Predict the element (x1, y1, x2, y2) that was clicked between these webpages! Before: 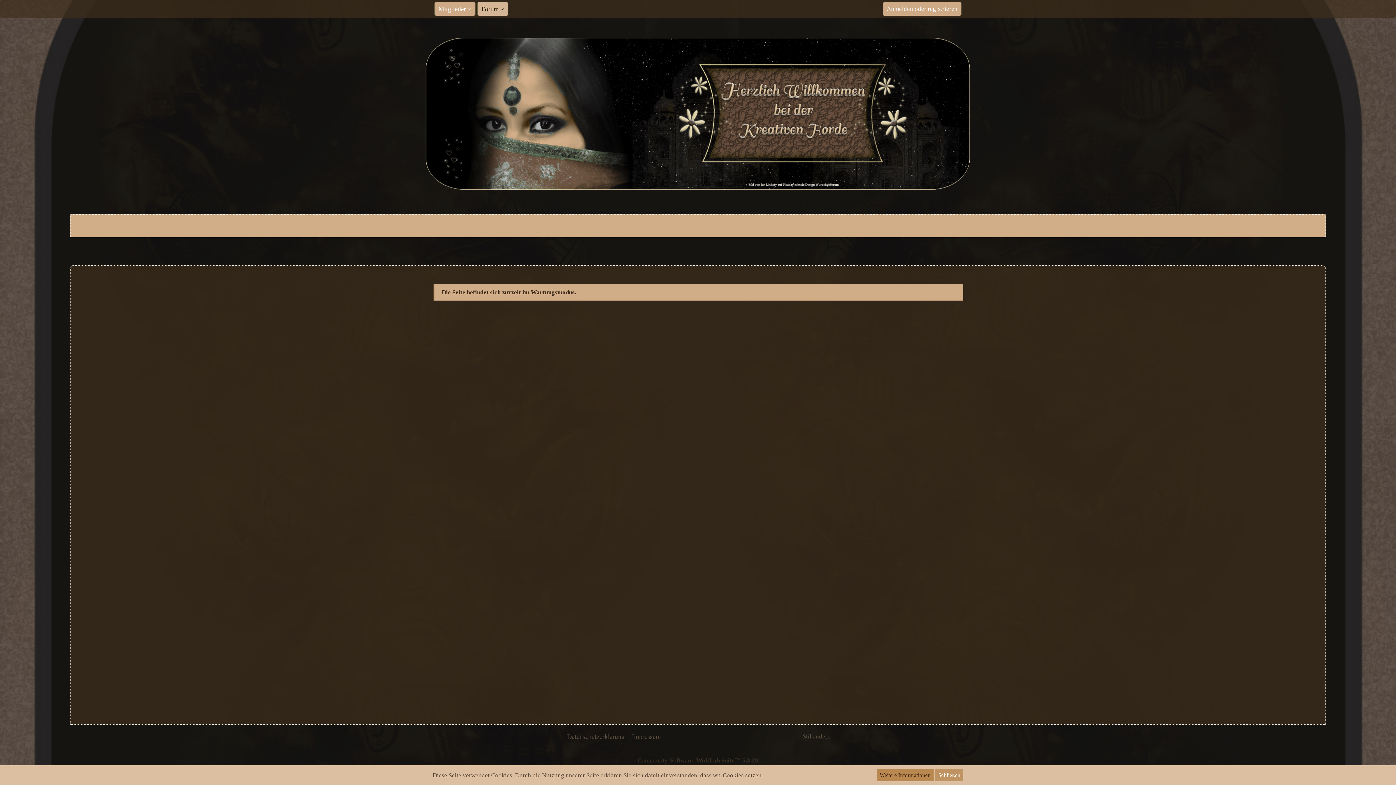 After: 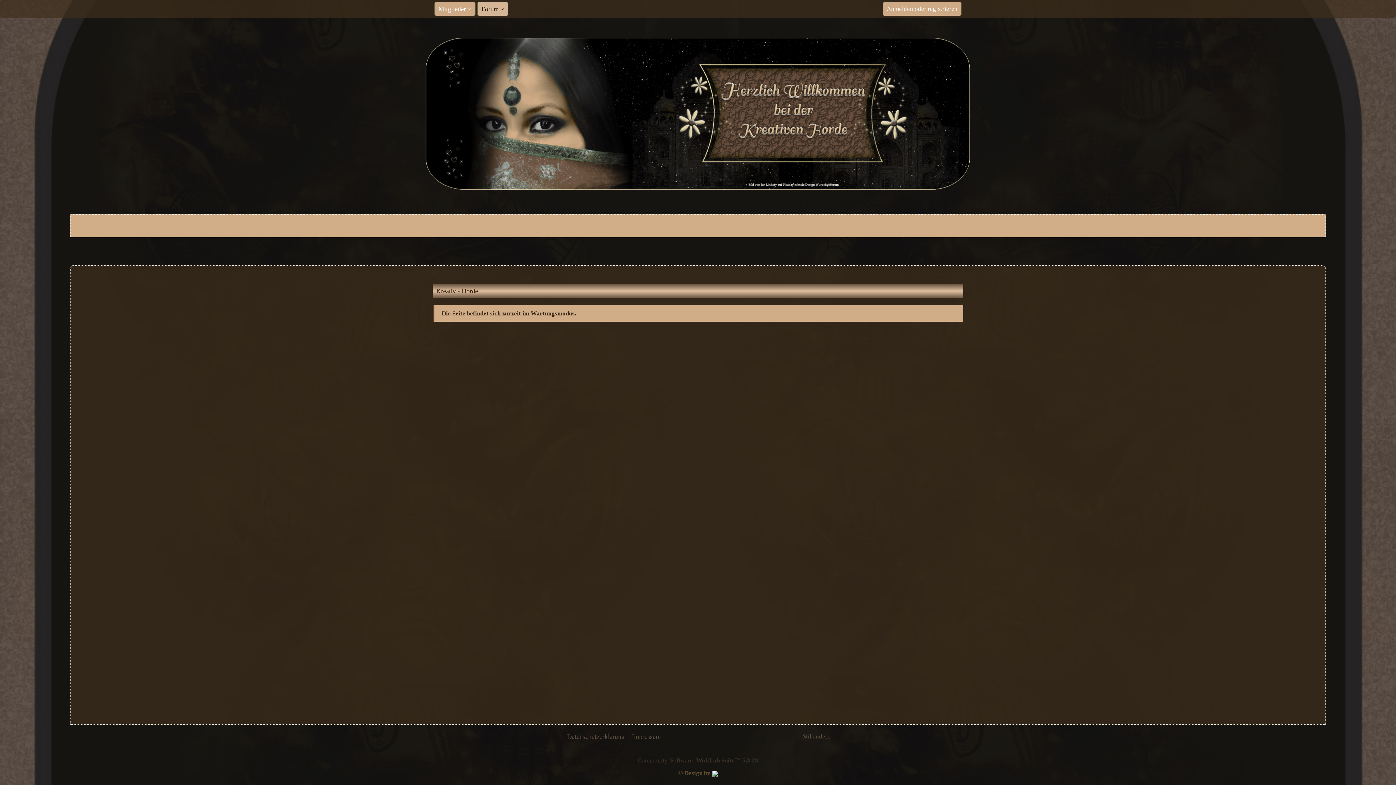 Action: label: Forum bbox: (477, 1, 508, 16)